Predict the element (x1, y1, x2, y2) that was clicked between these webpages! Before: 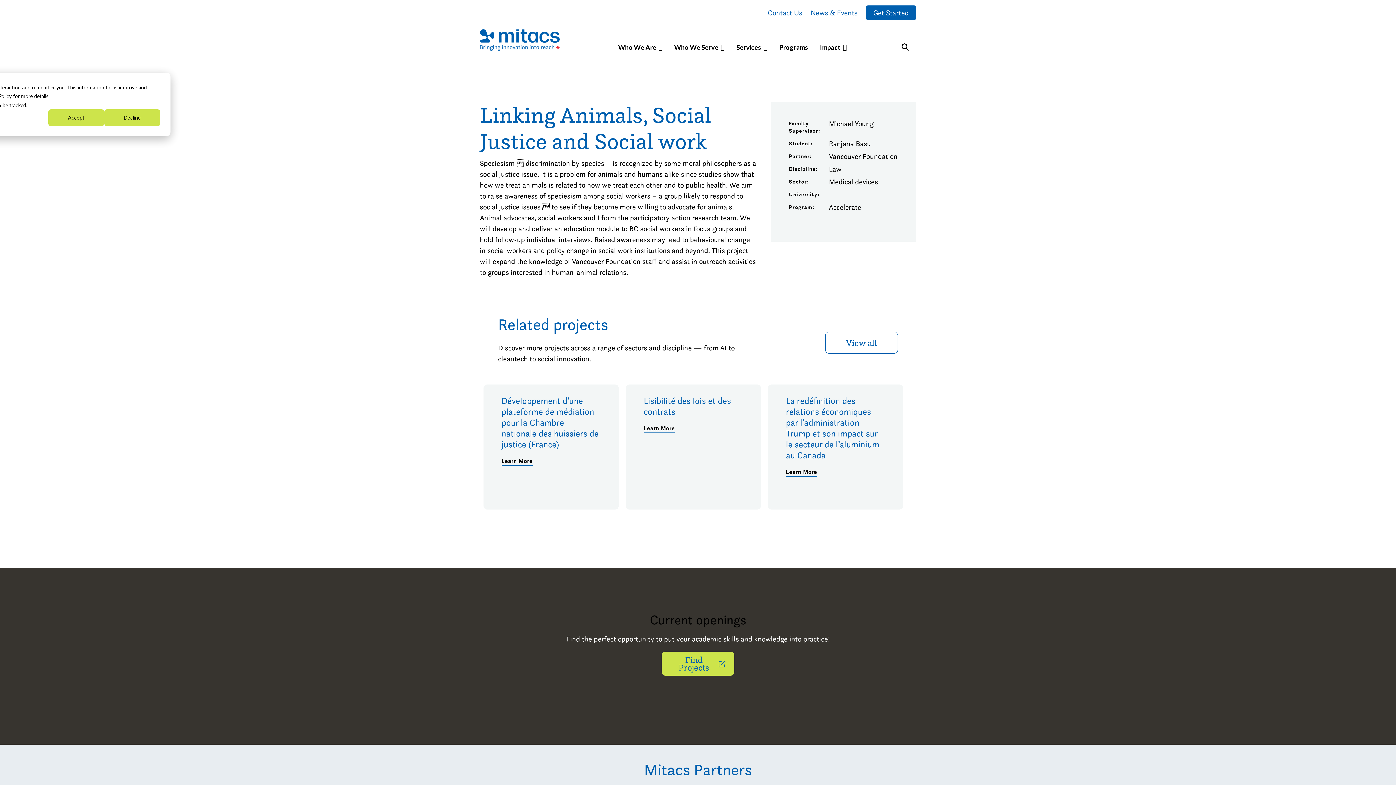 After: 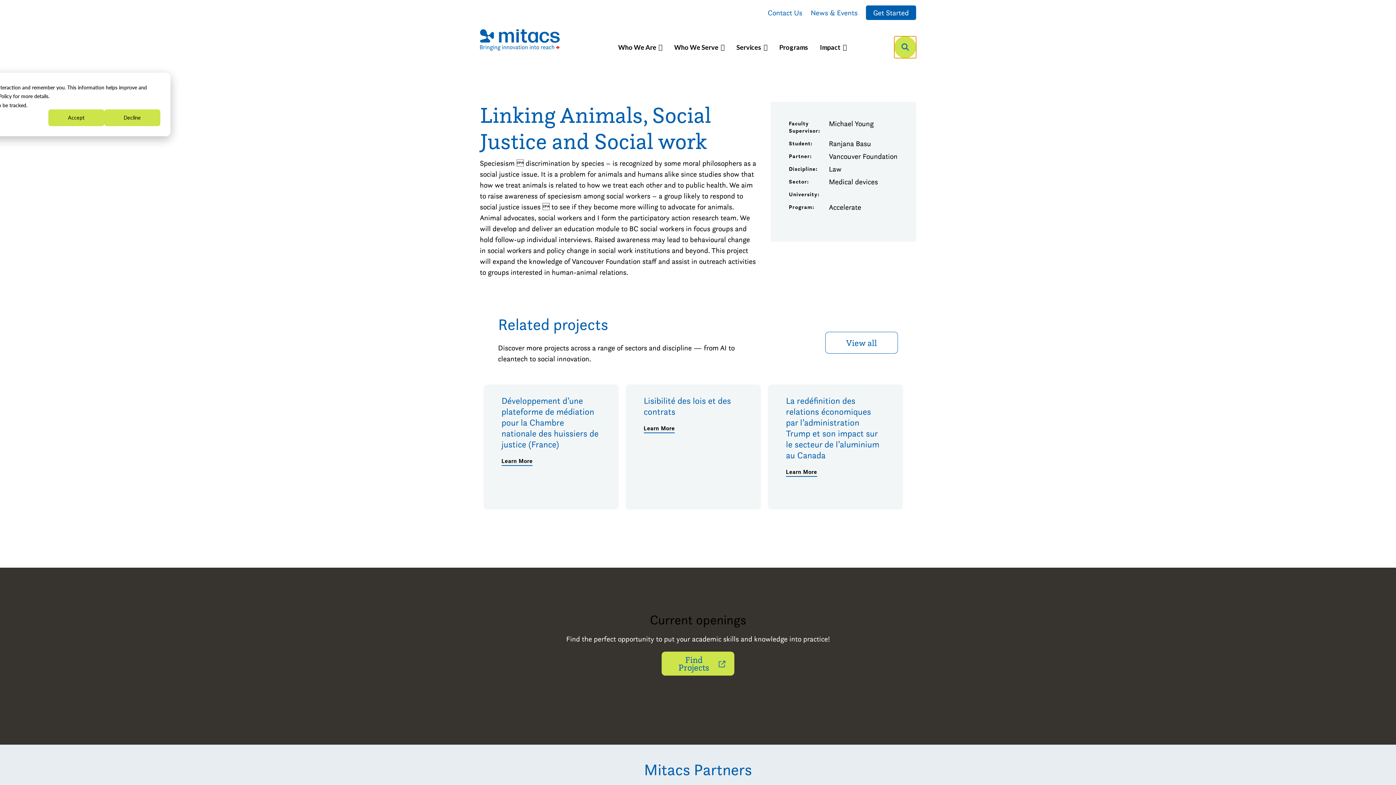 Action: bbox: (894, 36, 916, 58) label: Search